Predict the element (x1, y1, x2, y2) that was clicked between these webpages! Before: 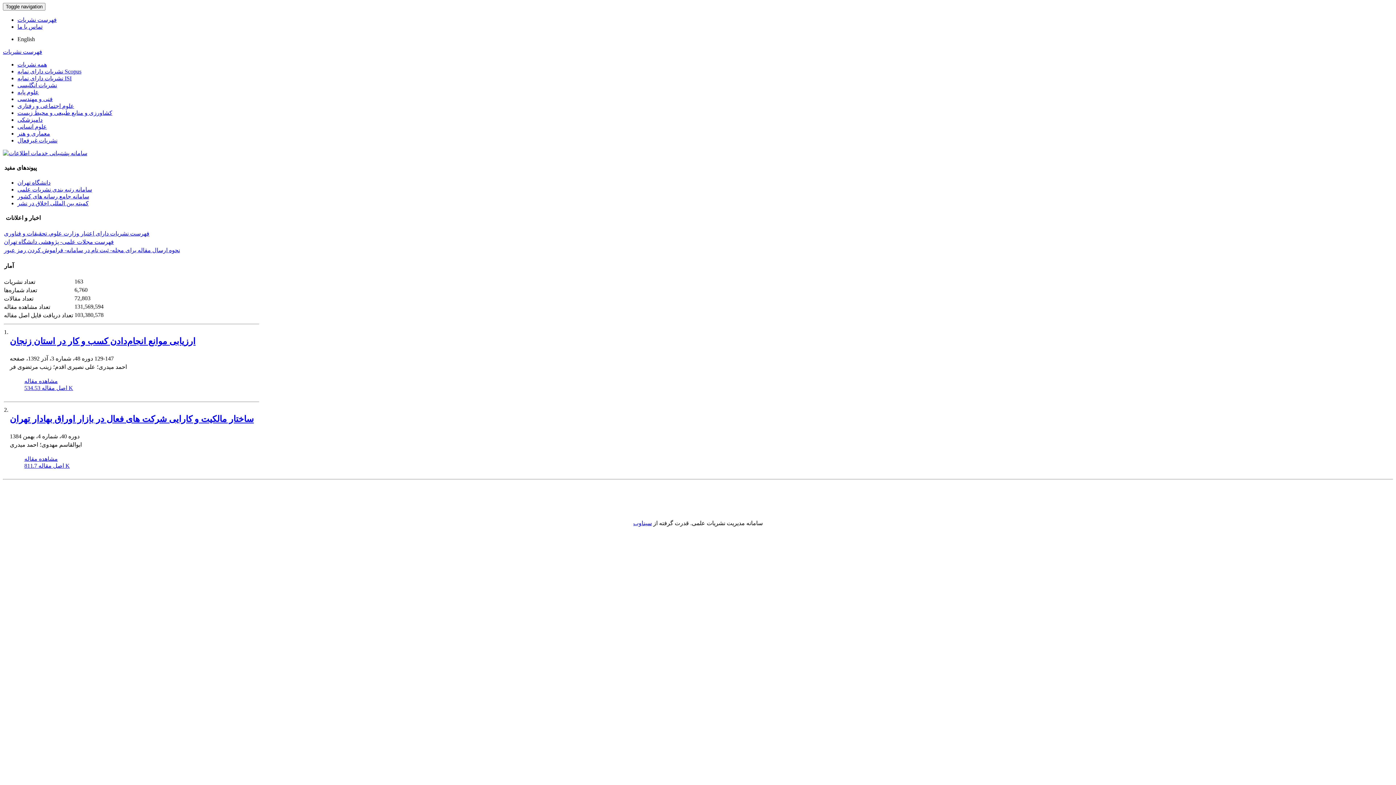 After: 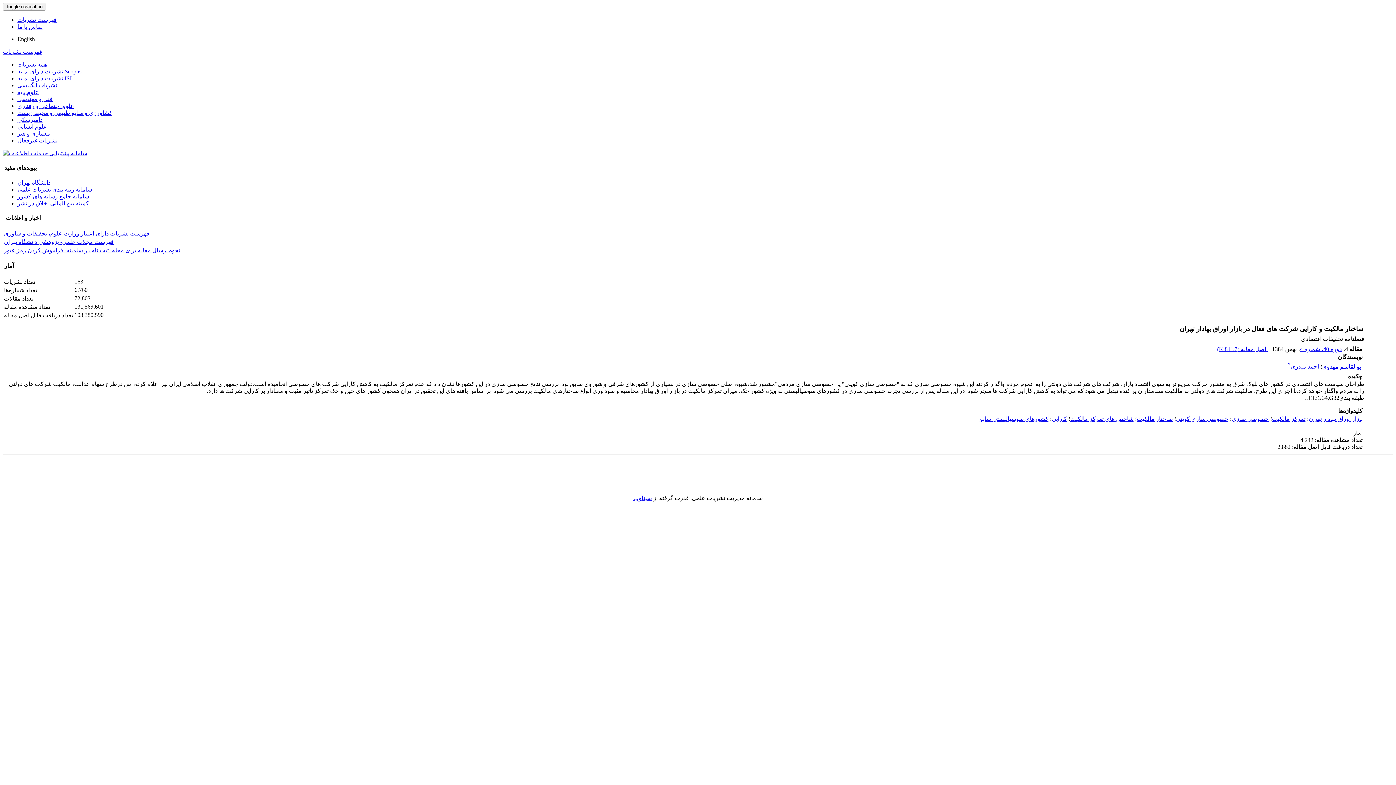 Action: bbox: (24, 455, 57, 462) label: مشاهده مقاله